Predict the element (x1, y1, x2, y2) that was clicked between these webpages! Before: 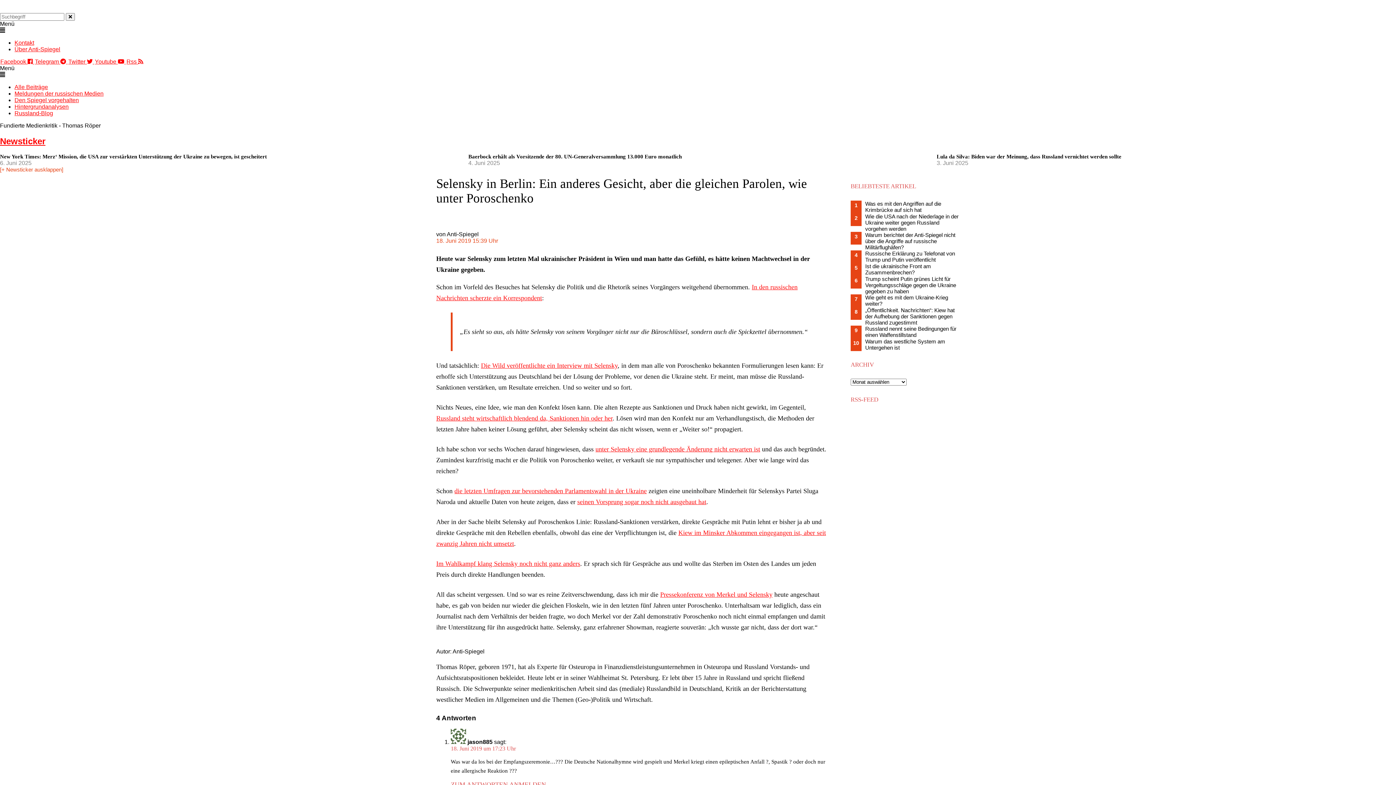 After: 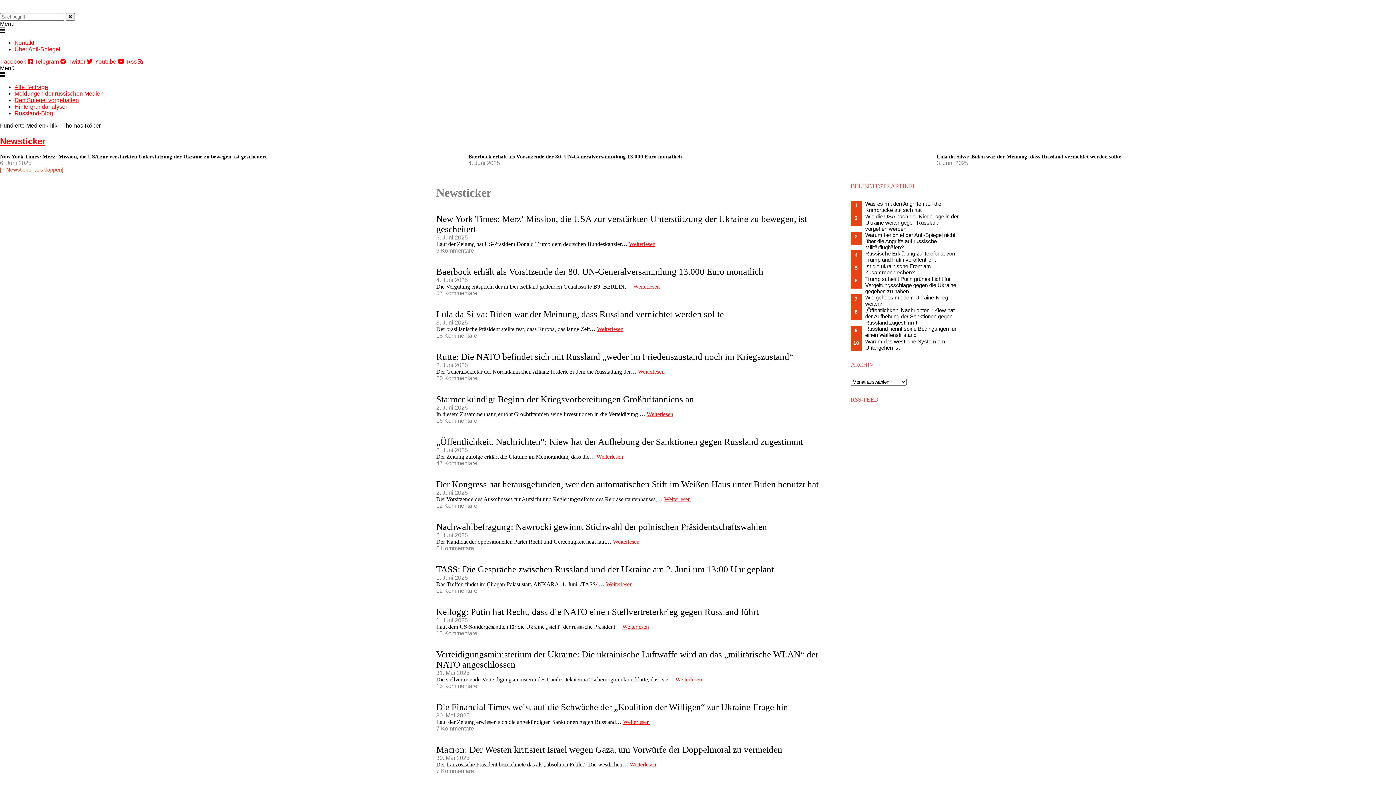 Action: bbox: (0, 136, 45, 146) label: Newsticker